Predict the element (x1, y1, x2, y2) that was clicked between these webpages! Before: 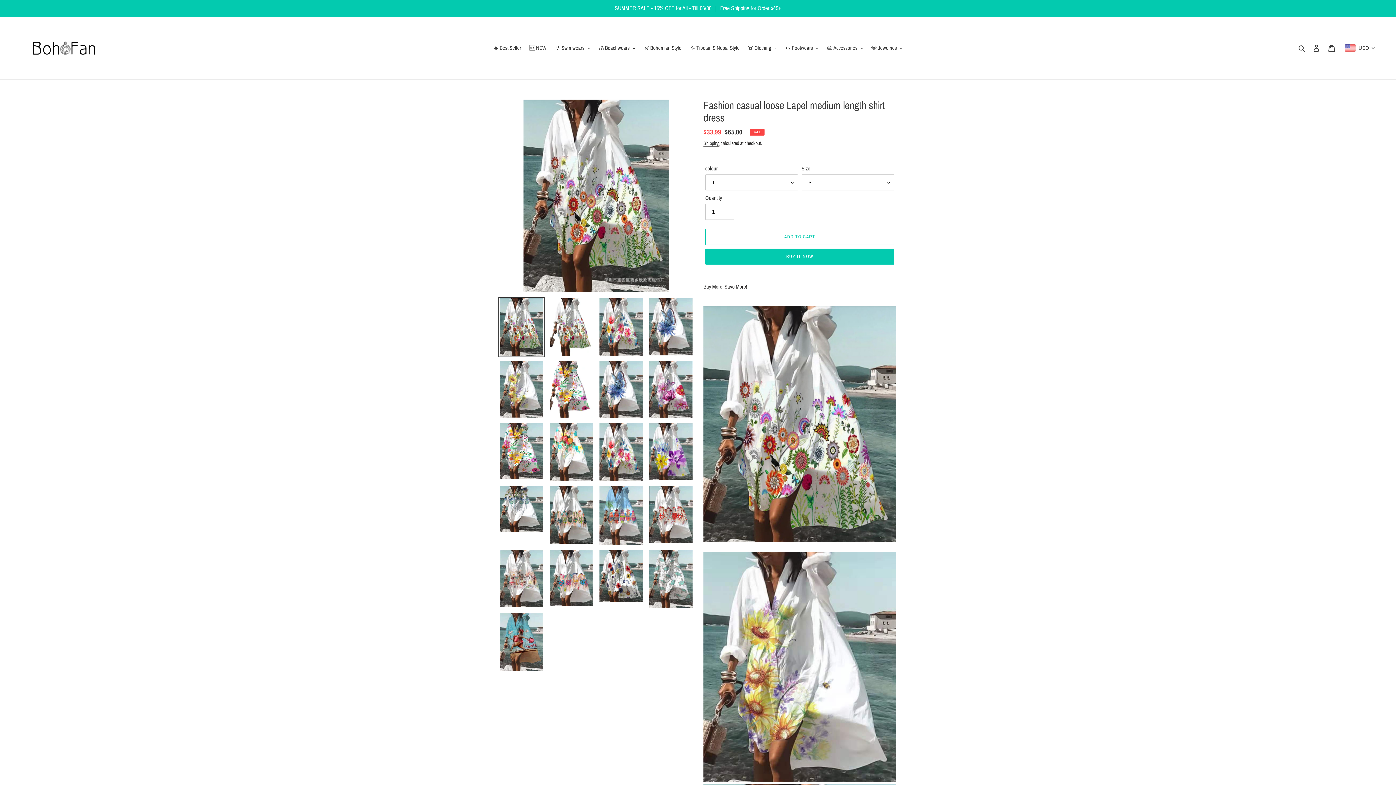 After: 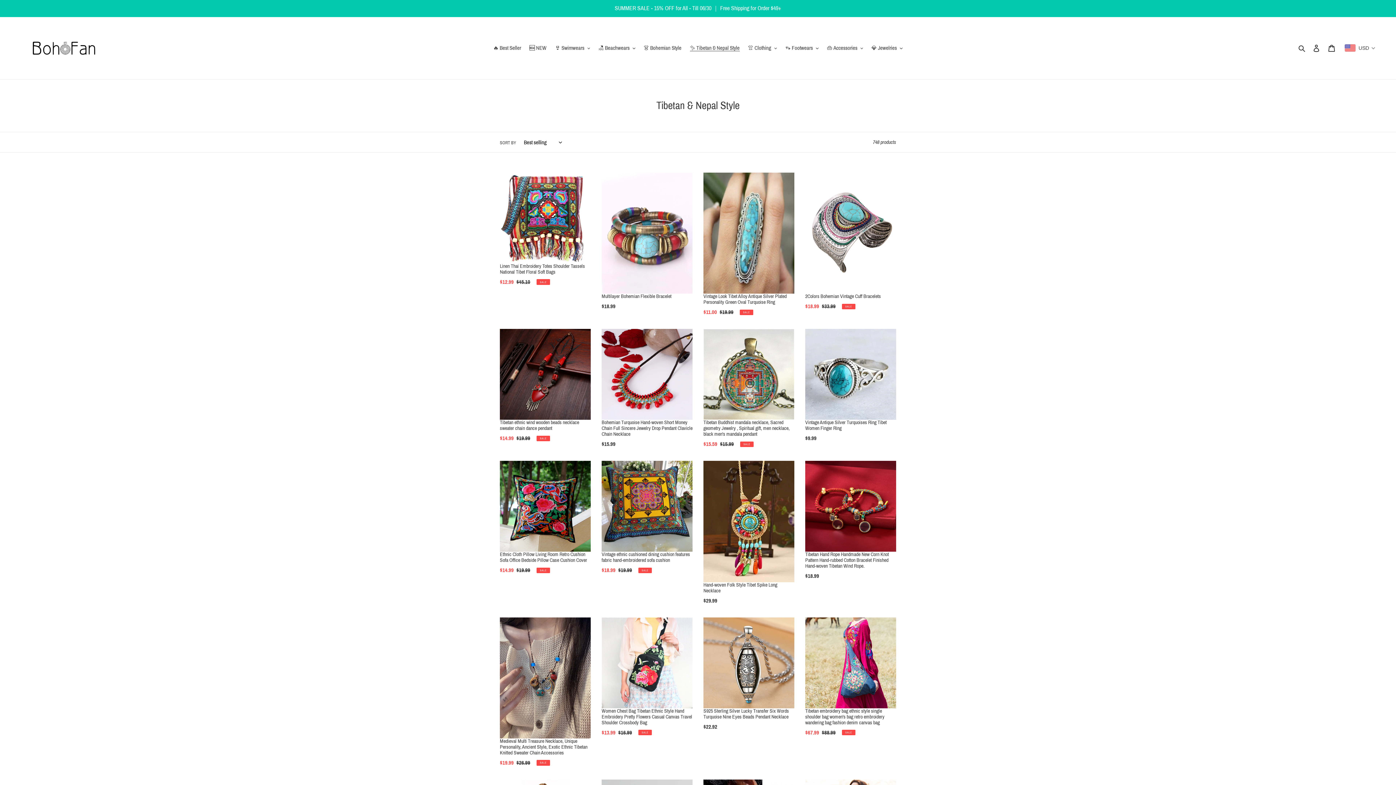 Action: label: ✨ Tibetan & Nepal Style bbox: (686, 42, 743, 53)